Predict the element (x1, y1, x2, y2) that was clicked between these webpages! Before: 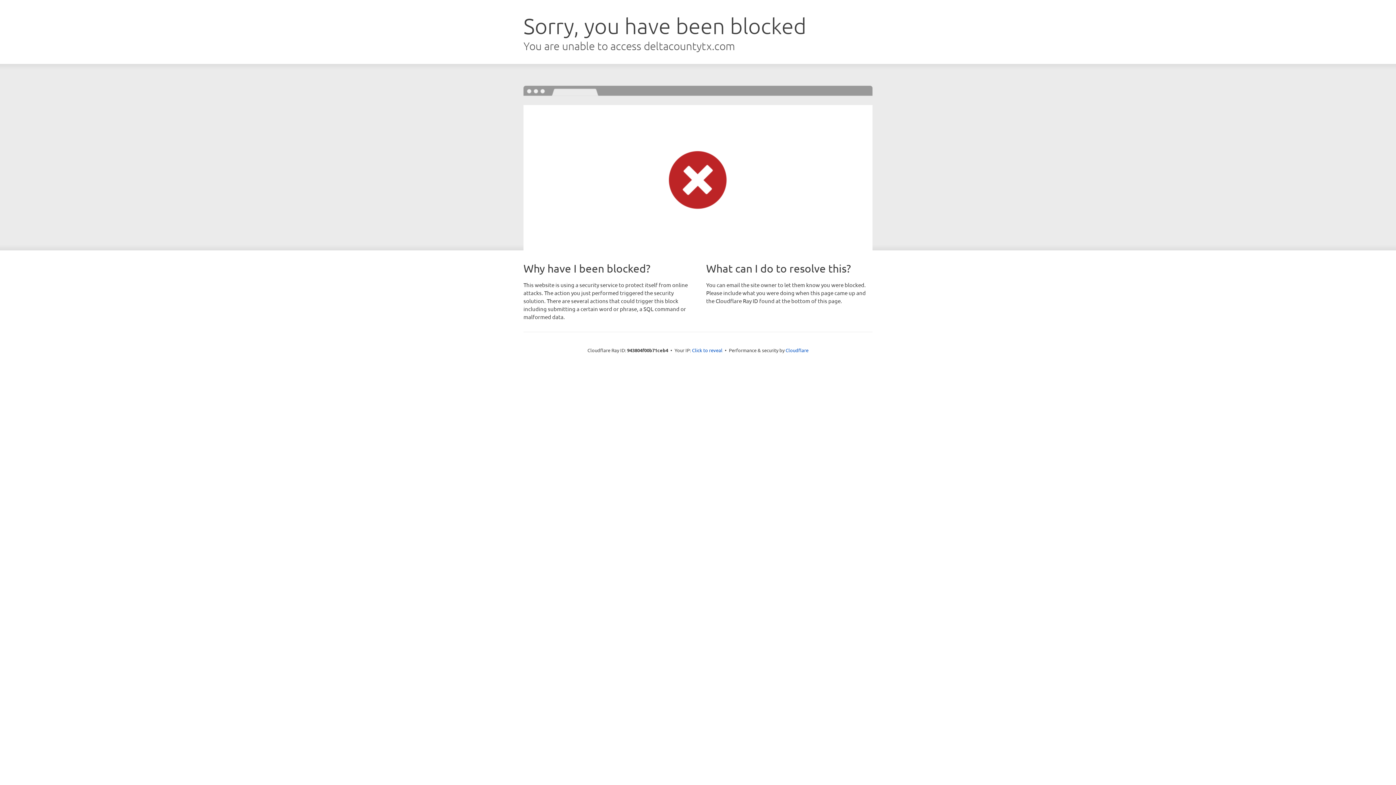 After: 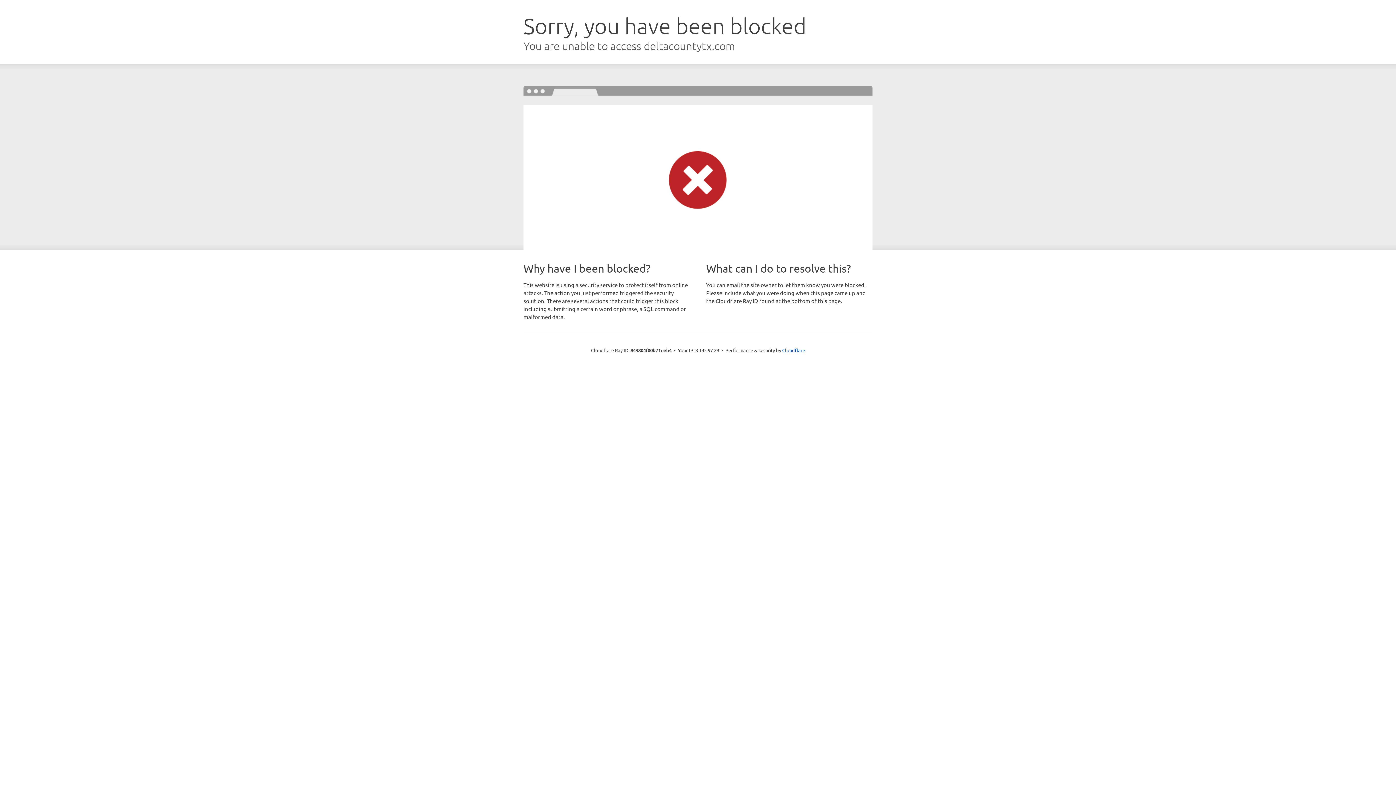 Action: bbox: (692, 346, 722, 353) label: Click to reveal